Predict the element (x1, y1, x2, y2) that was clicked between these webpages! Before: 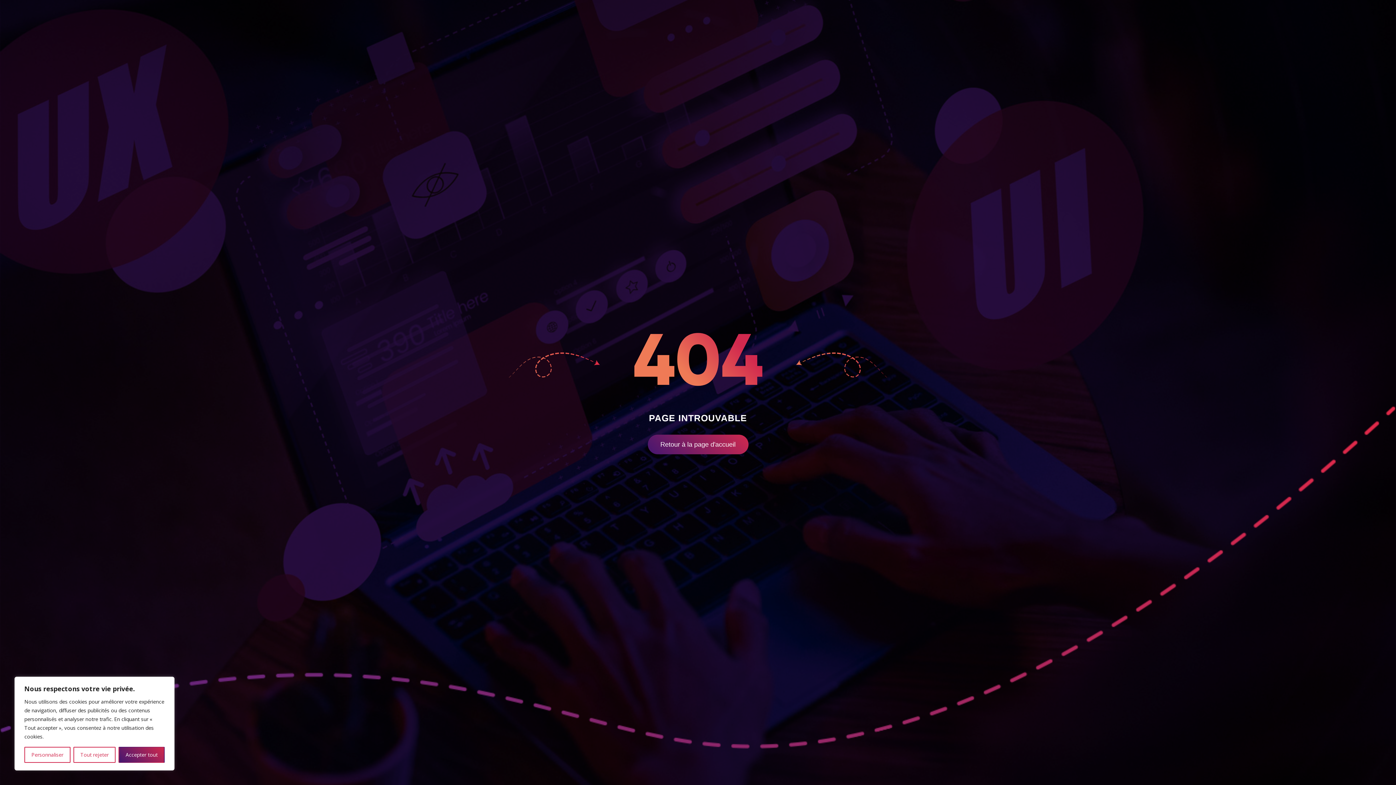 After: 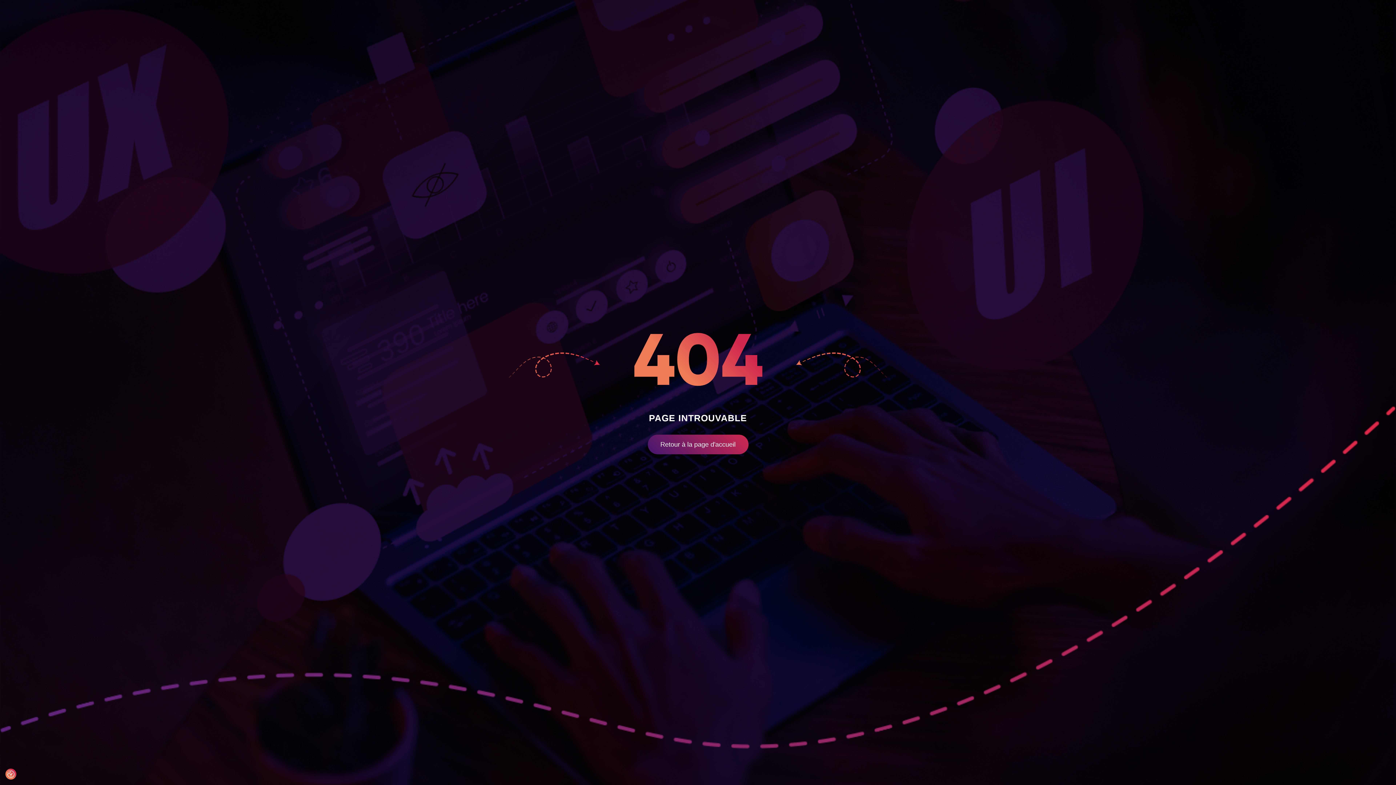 Action: label: Tout rejeter bbox: (73, 747, 115, 763)